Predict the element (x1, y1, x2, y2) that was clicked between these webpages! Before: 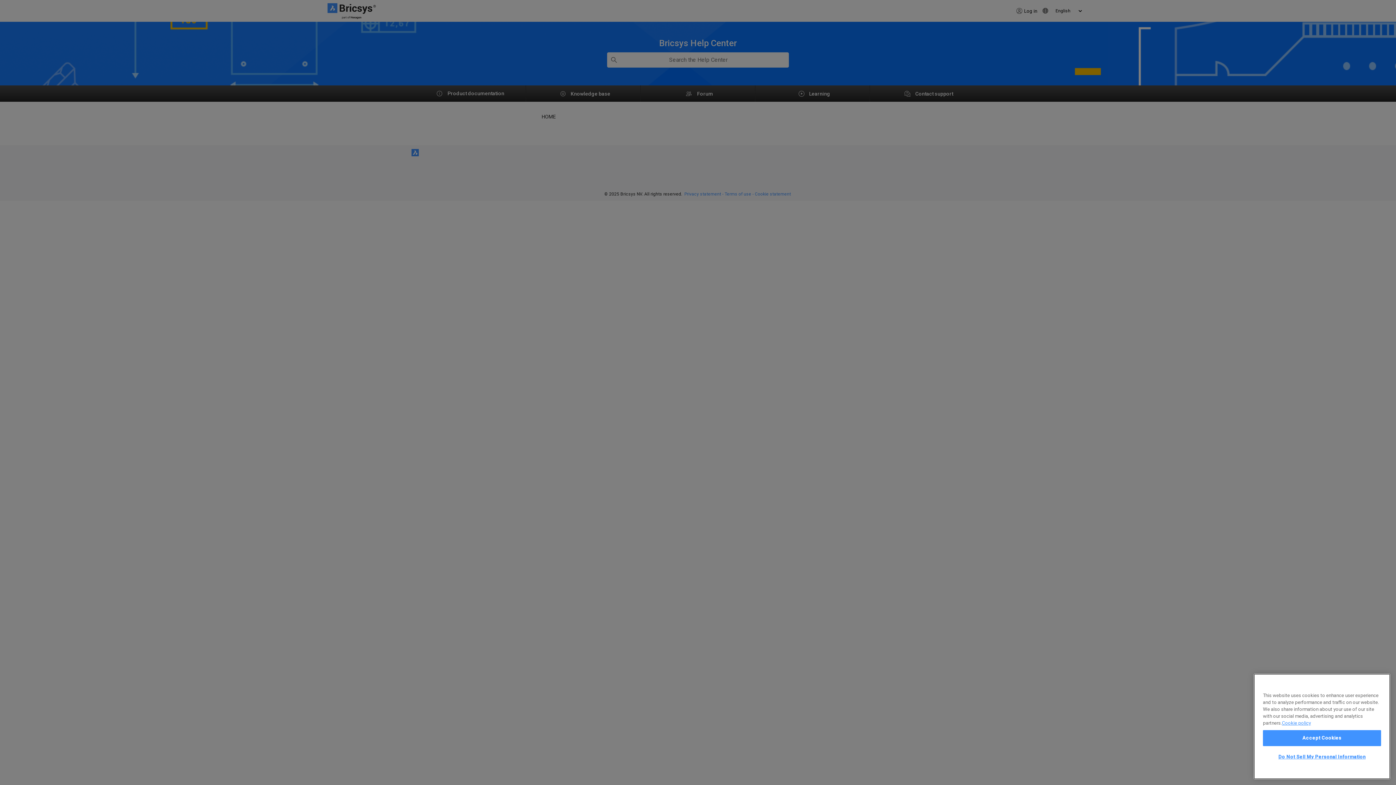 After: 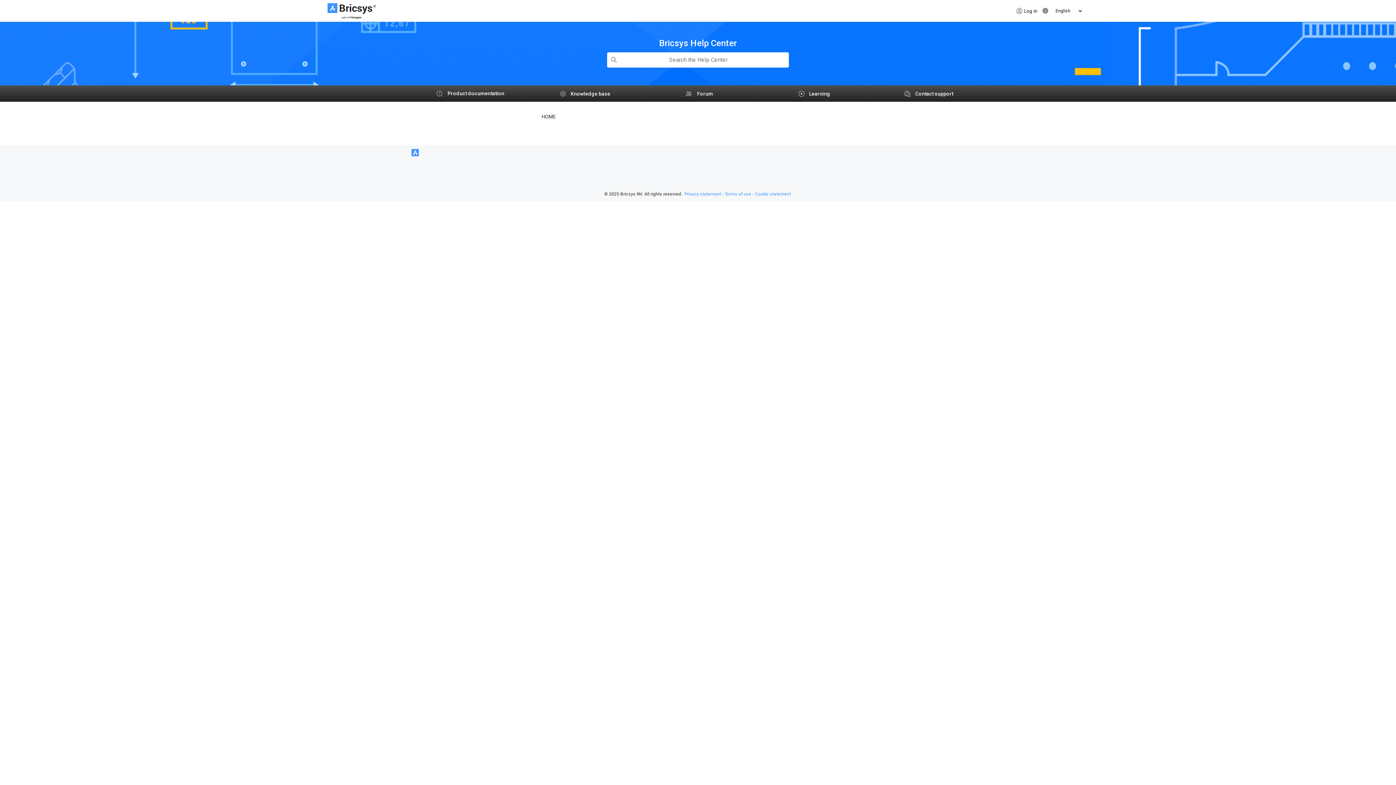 Action: bbox: (1263, 730, 1381, 746) label: Accept Cookies